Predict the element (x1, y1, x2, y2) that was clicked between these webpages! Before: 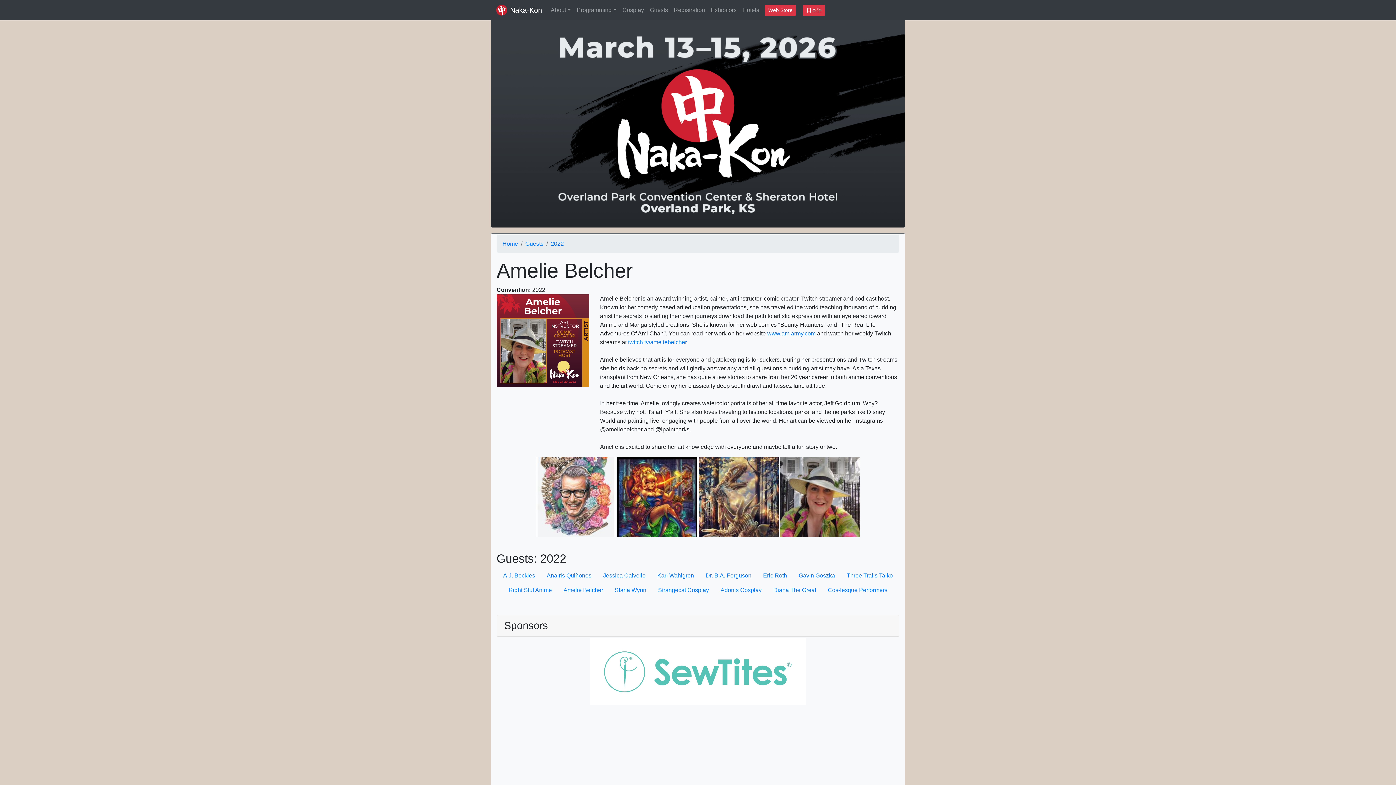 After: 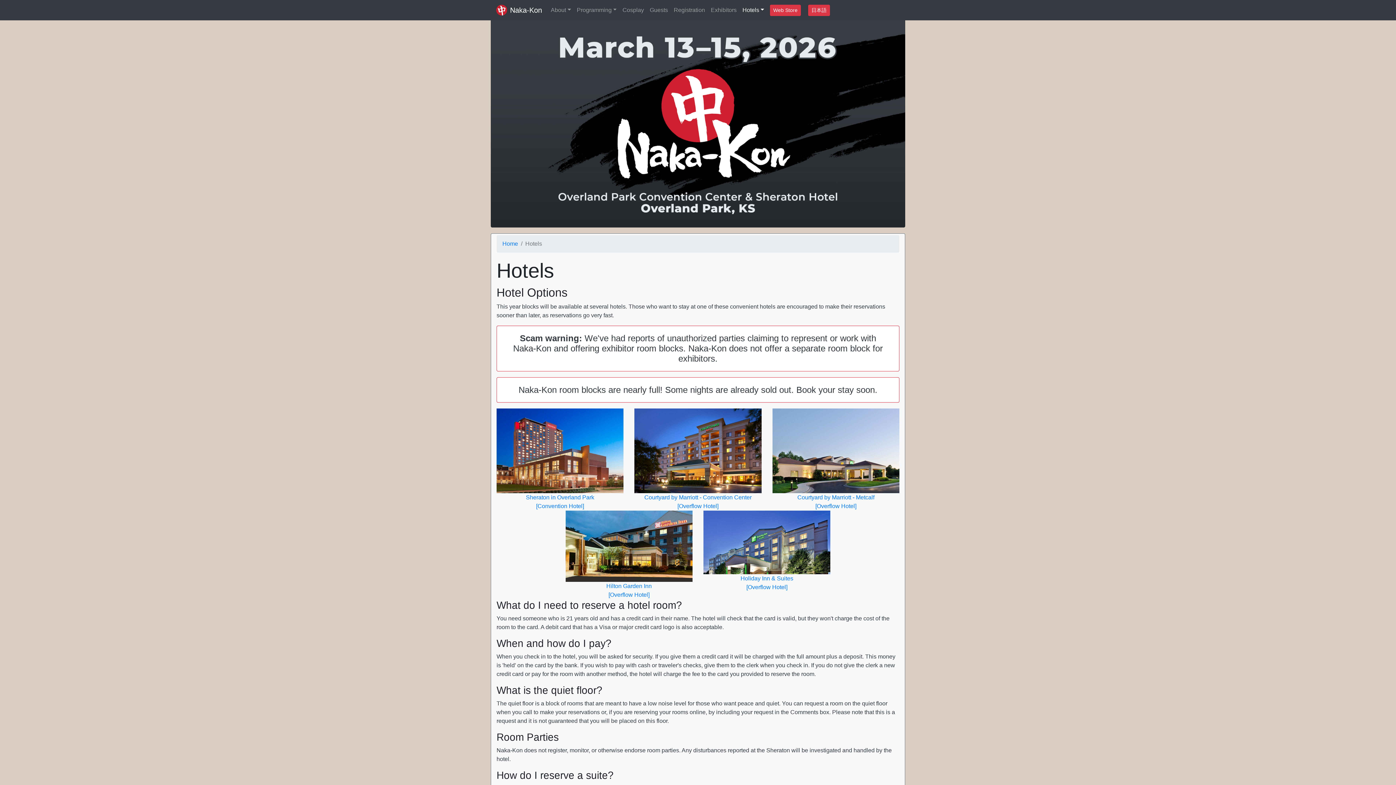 Action: bbox: (739, 2, 762, 17) label: Hotels